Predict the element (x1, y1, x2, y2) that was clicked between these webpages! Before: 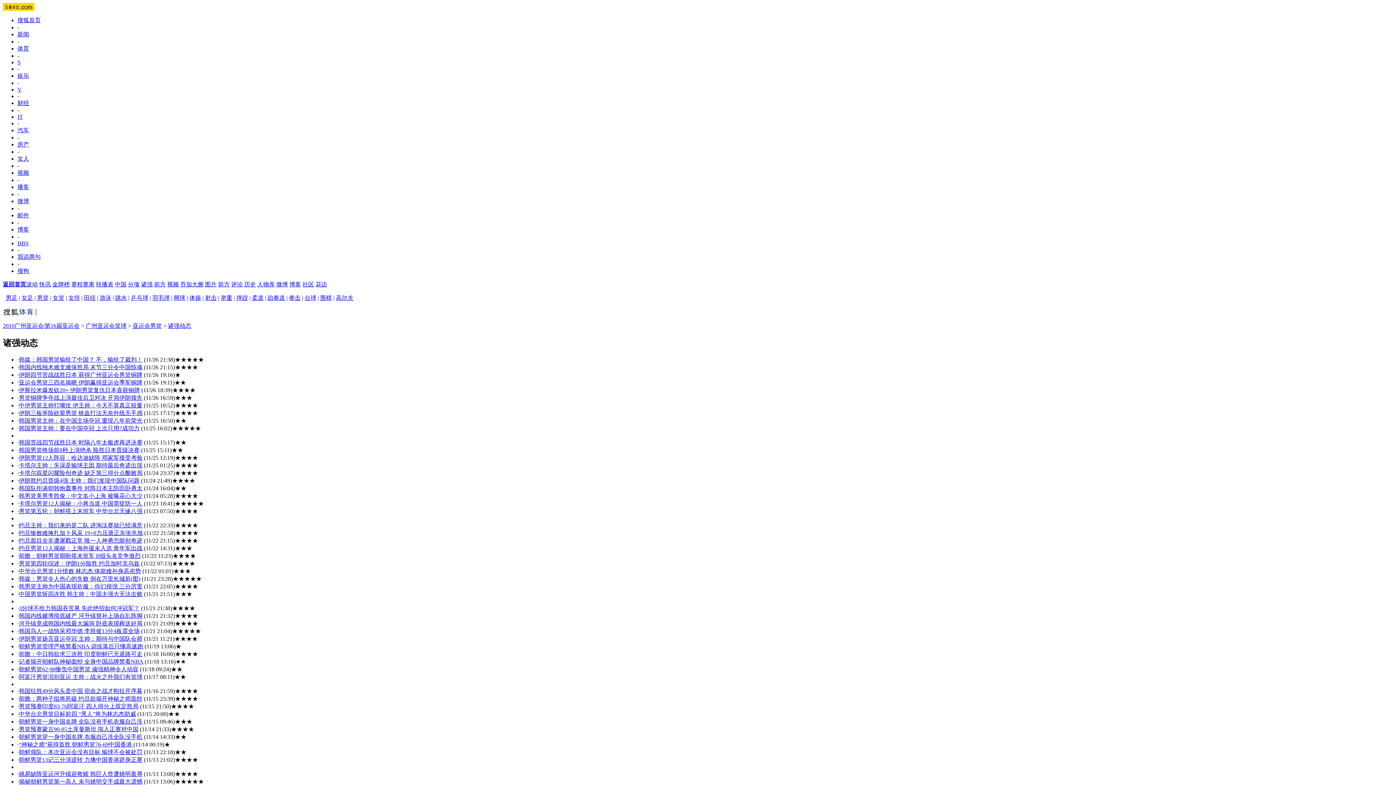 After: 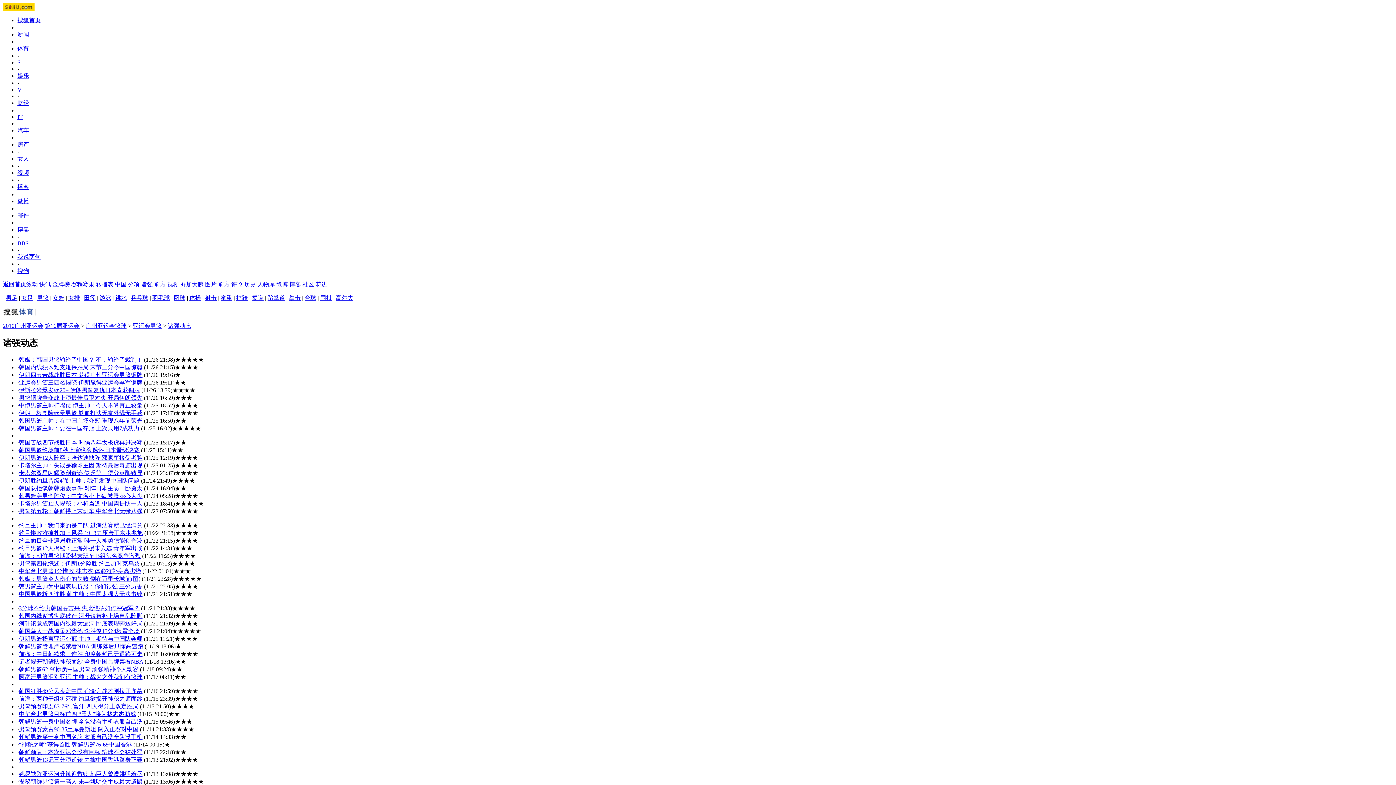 Action: label: 伊朗四节苦战战胜日本 获得广州亚运会男篮铜牌 bbox: (18, 371, 142, 378)